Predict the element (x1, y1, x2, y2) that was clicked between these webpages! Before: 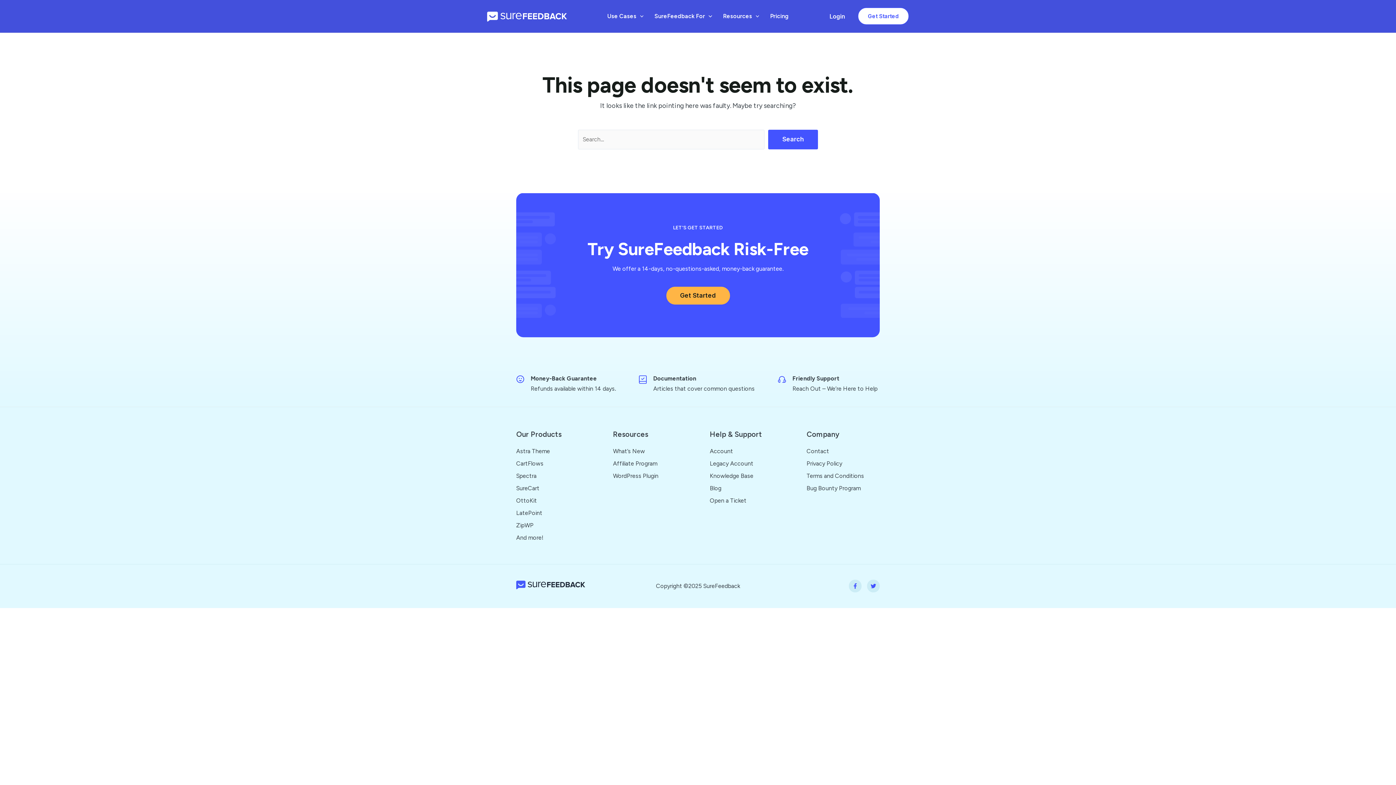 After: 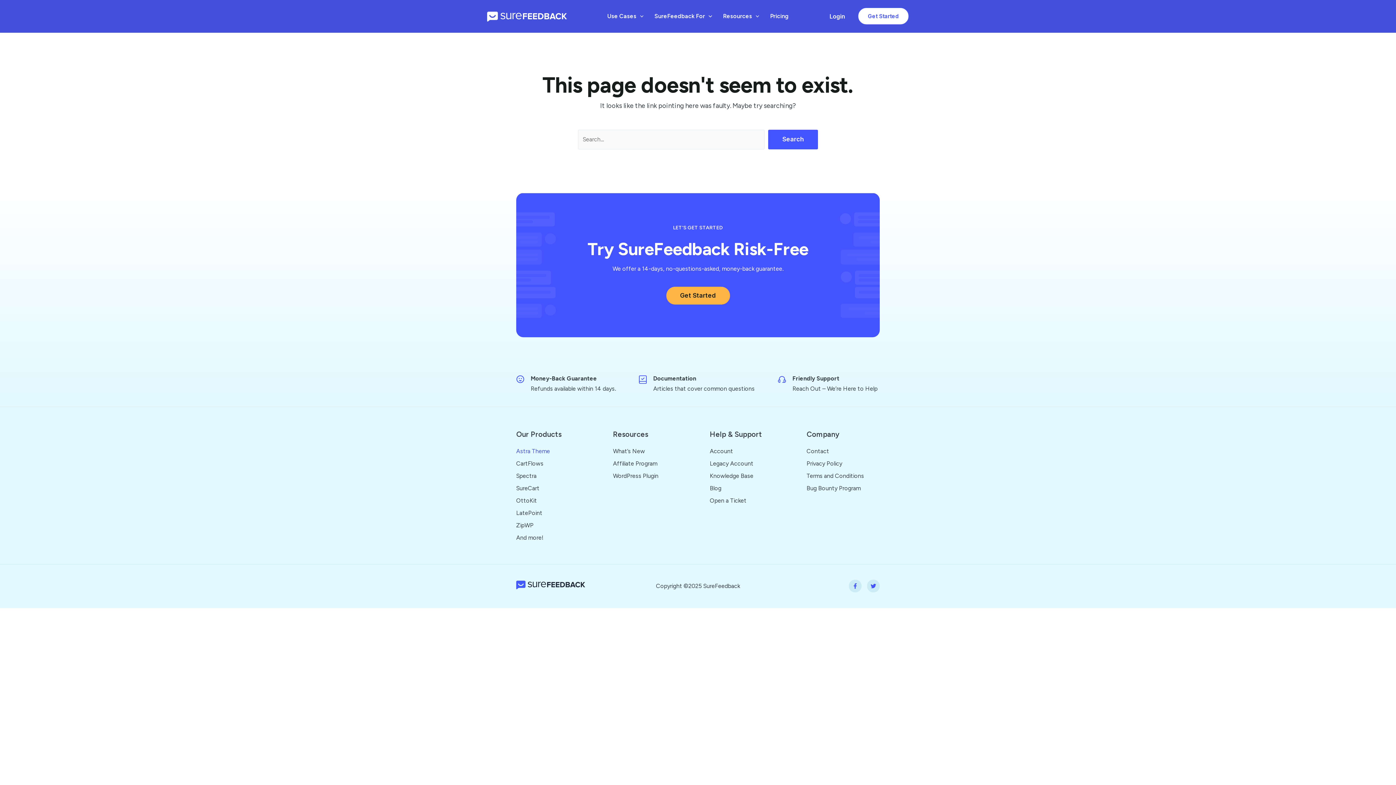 Action: label: Astra Theme bbox: (516, 445, 550, 457)